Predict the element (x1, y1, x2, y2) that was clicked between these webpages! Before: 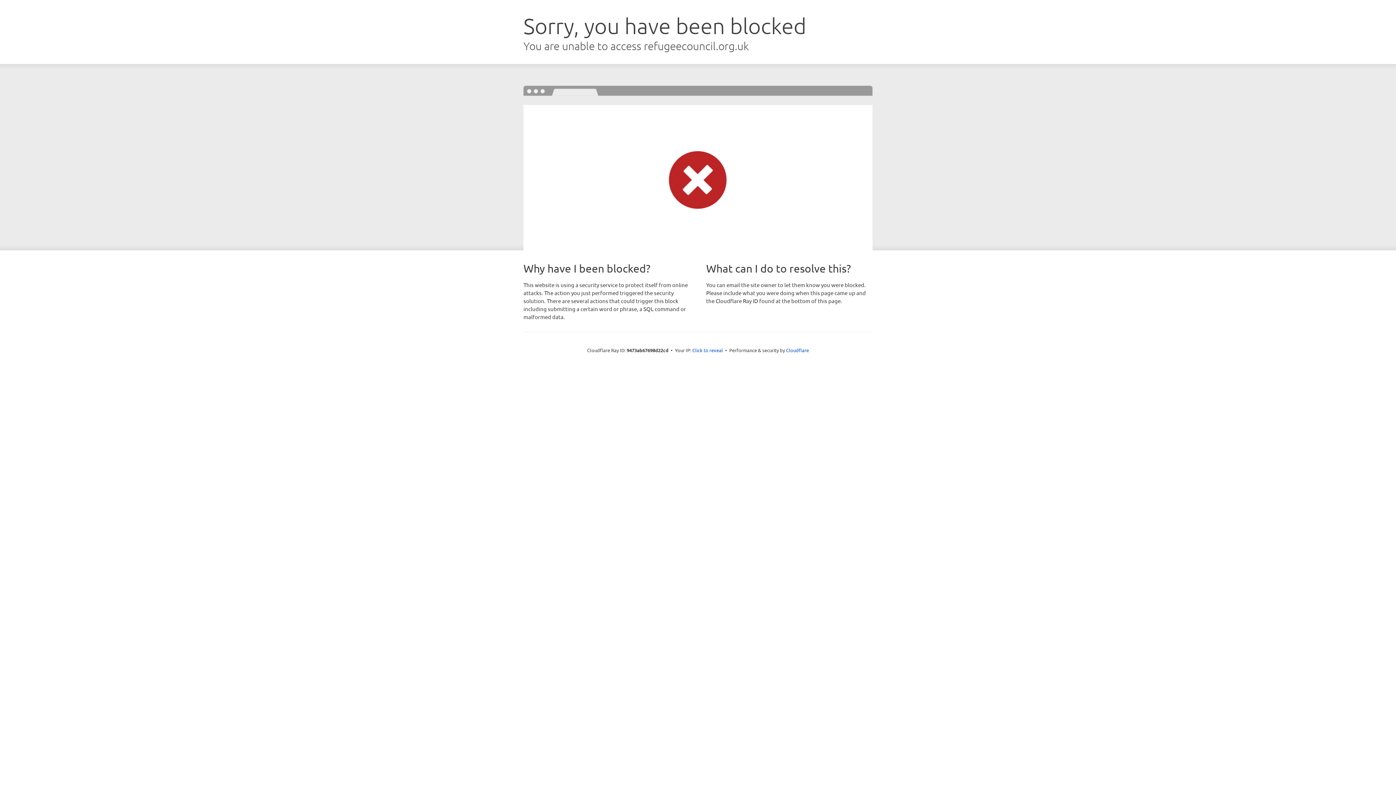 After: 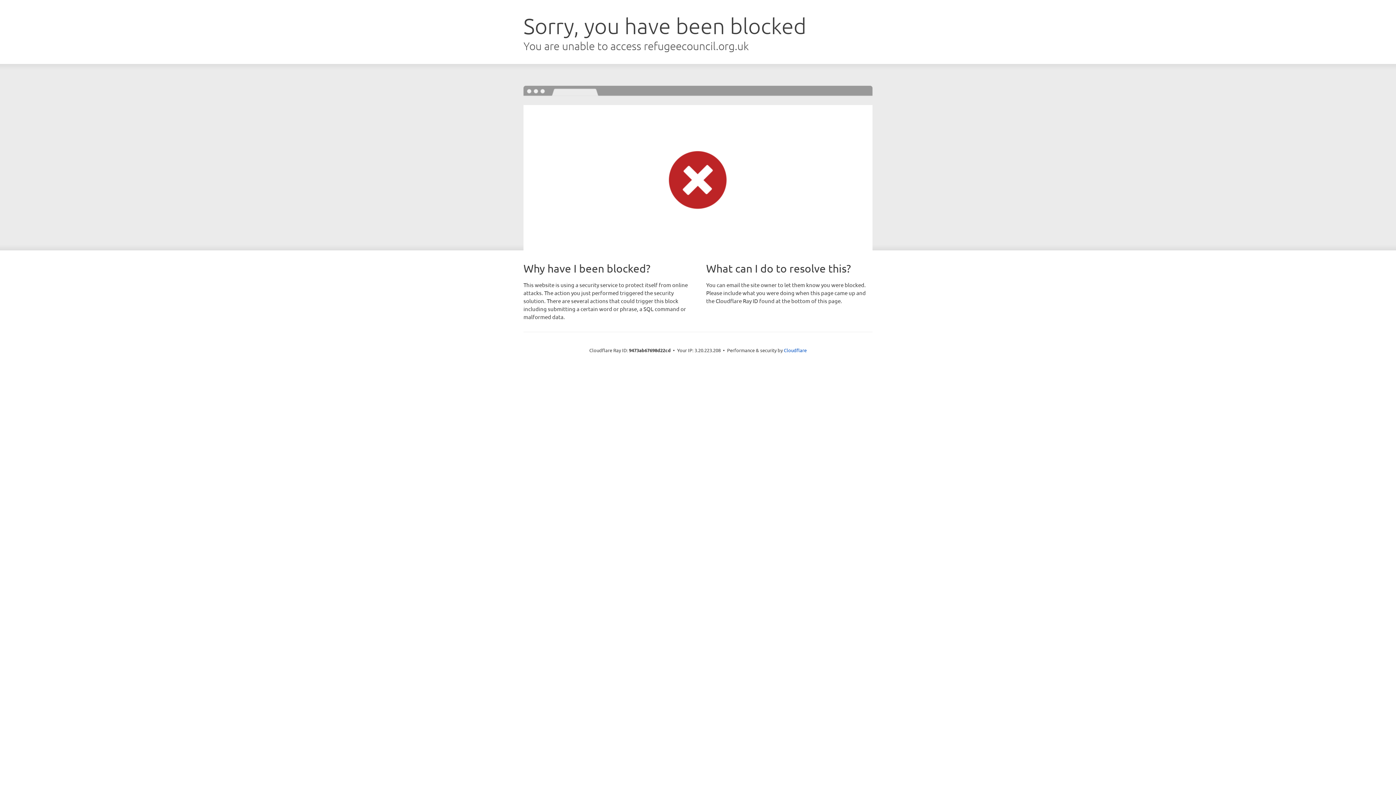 Action: label: Click to reveal bbox: (692, 346, 723, 353)